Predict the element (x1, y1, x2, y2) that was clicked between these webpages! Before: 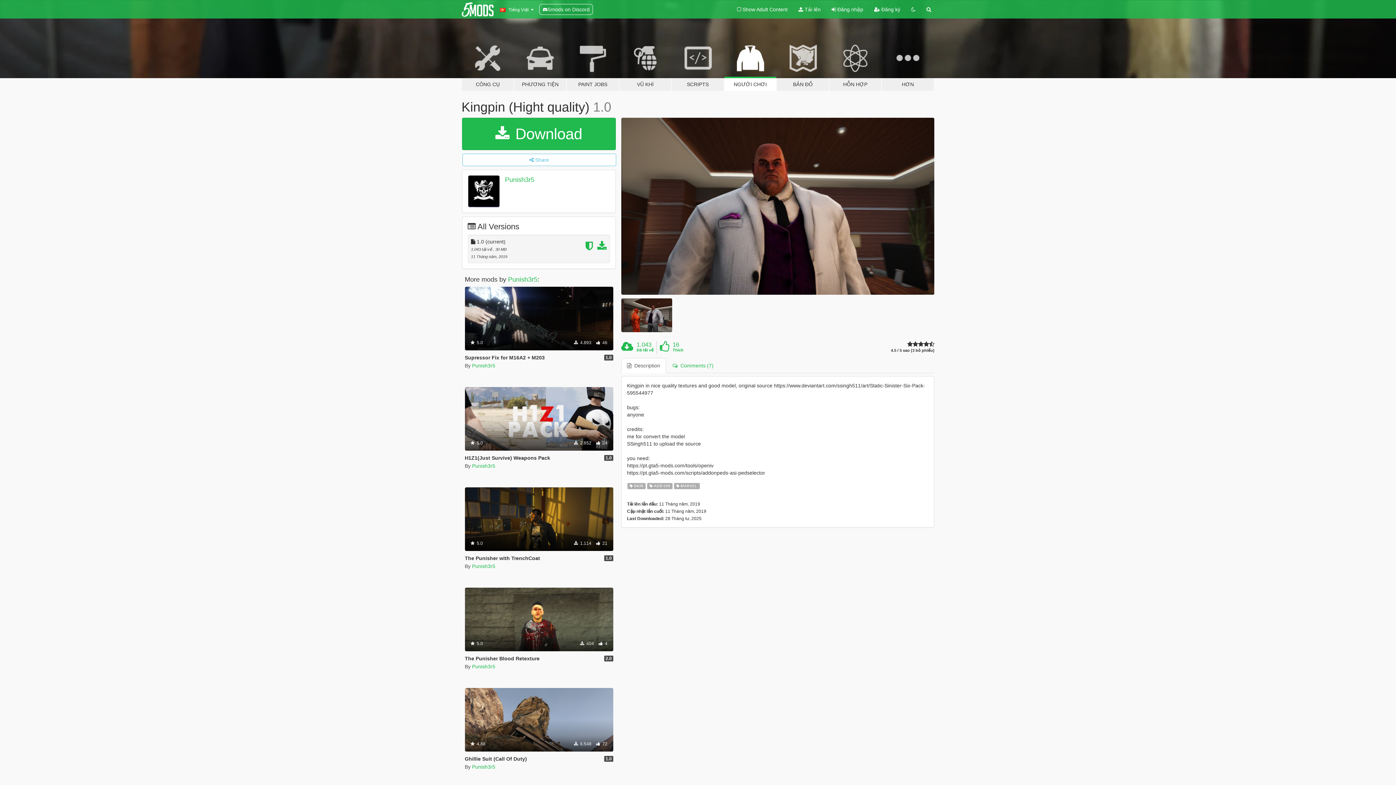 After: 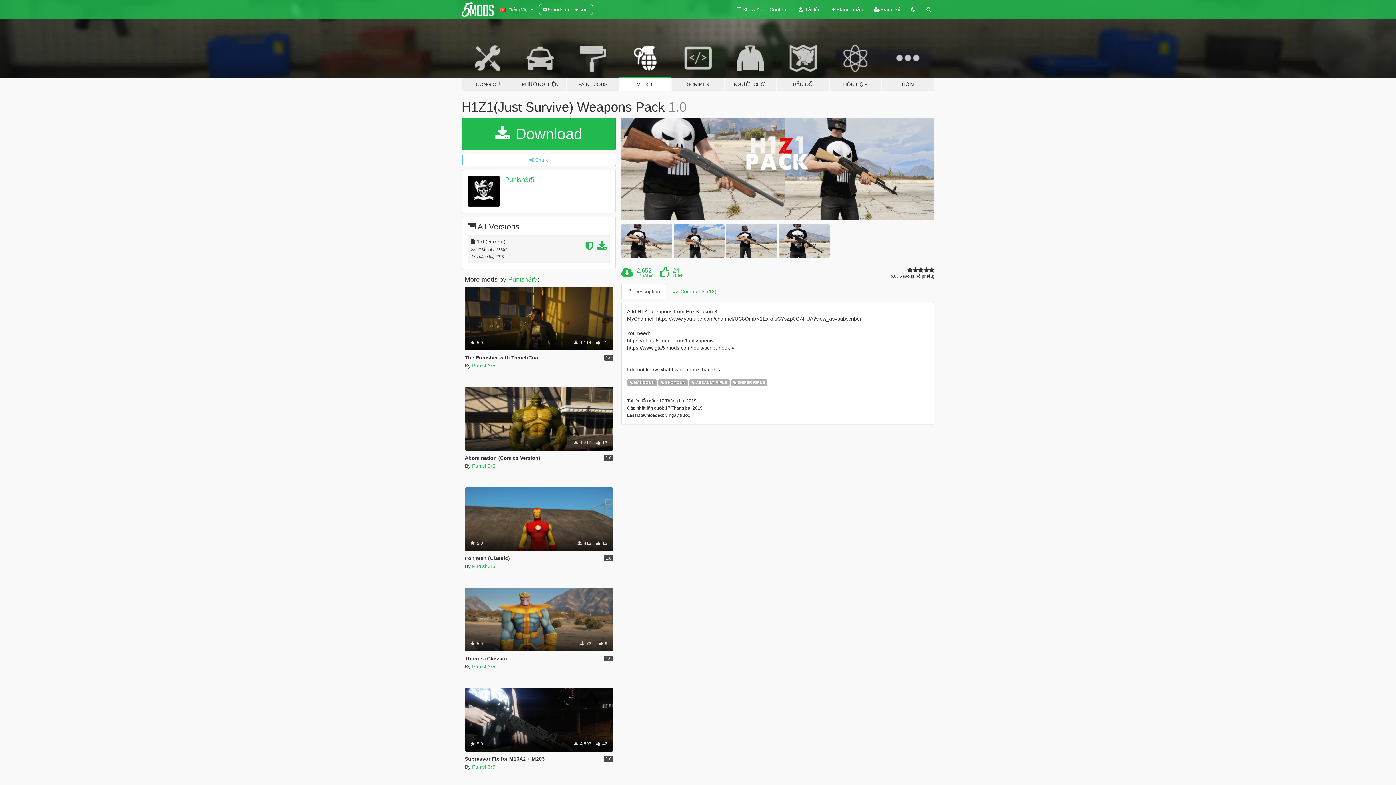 Action: label: Handgun
Shotgun
Assault Rifle
Sniper Rifle
 5.0
 2.652  24 bbox: (464, 387, 613, 450)